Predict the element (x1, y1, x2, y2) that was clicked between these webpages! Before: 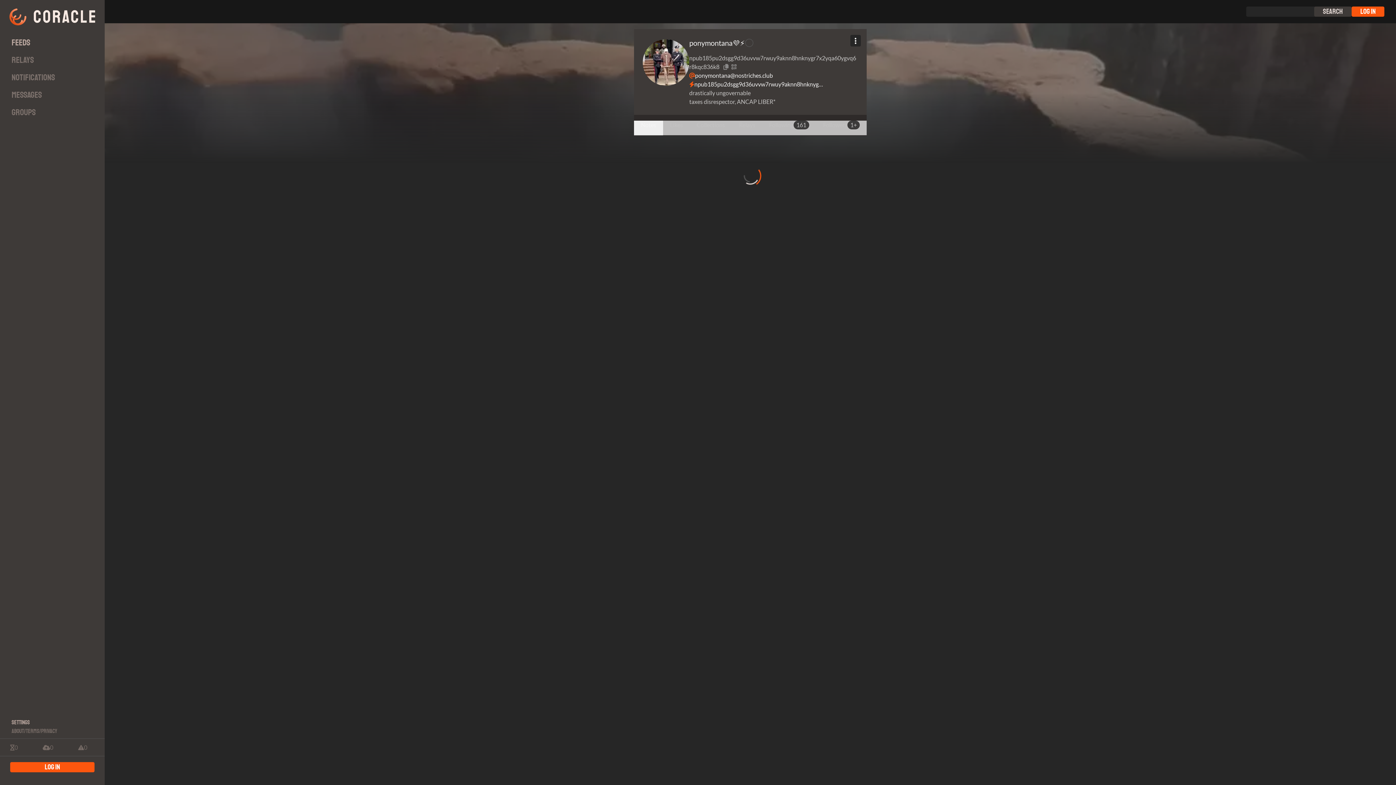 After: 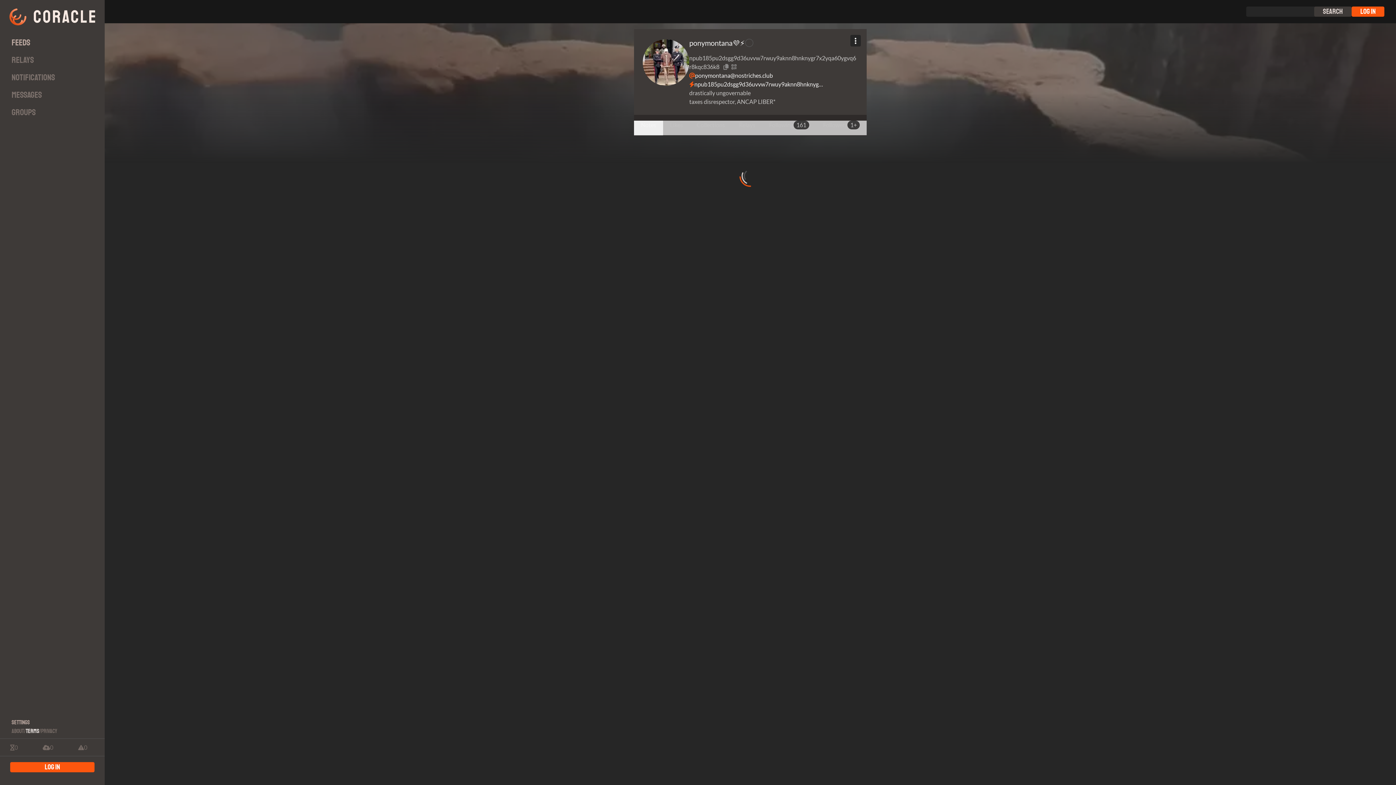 Action: bbox: (25, 727, 39, 738) label: Terms